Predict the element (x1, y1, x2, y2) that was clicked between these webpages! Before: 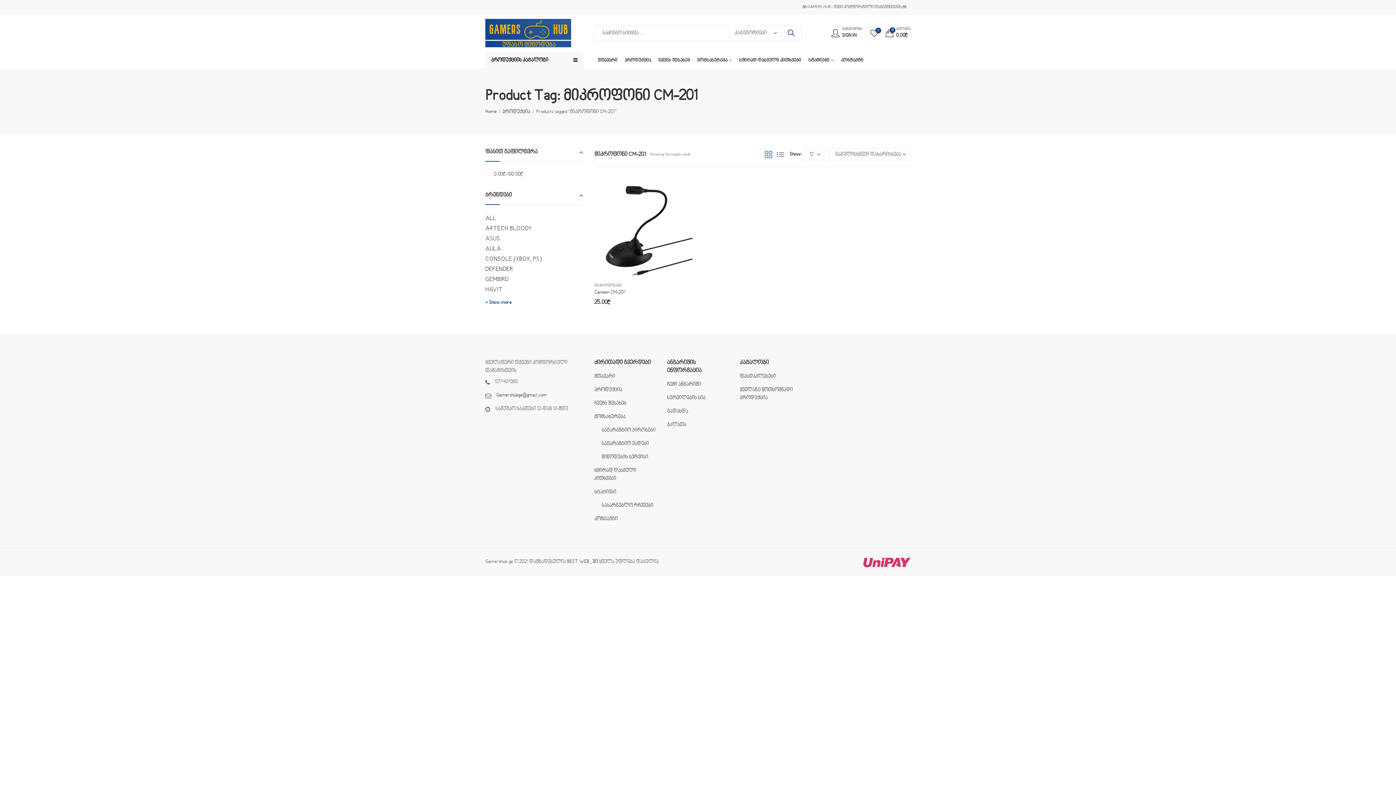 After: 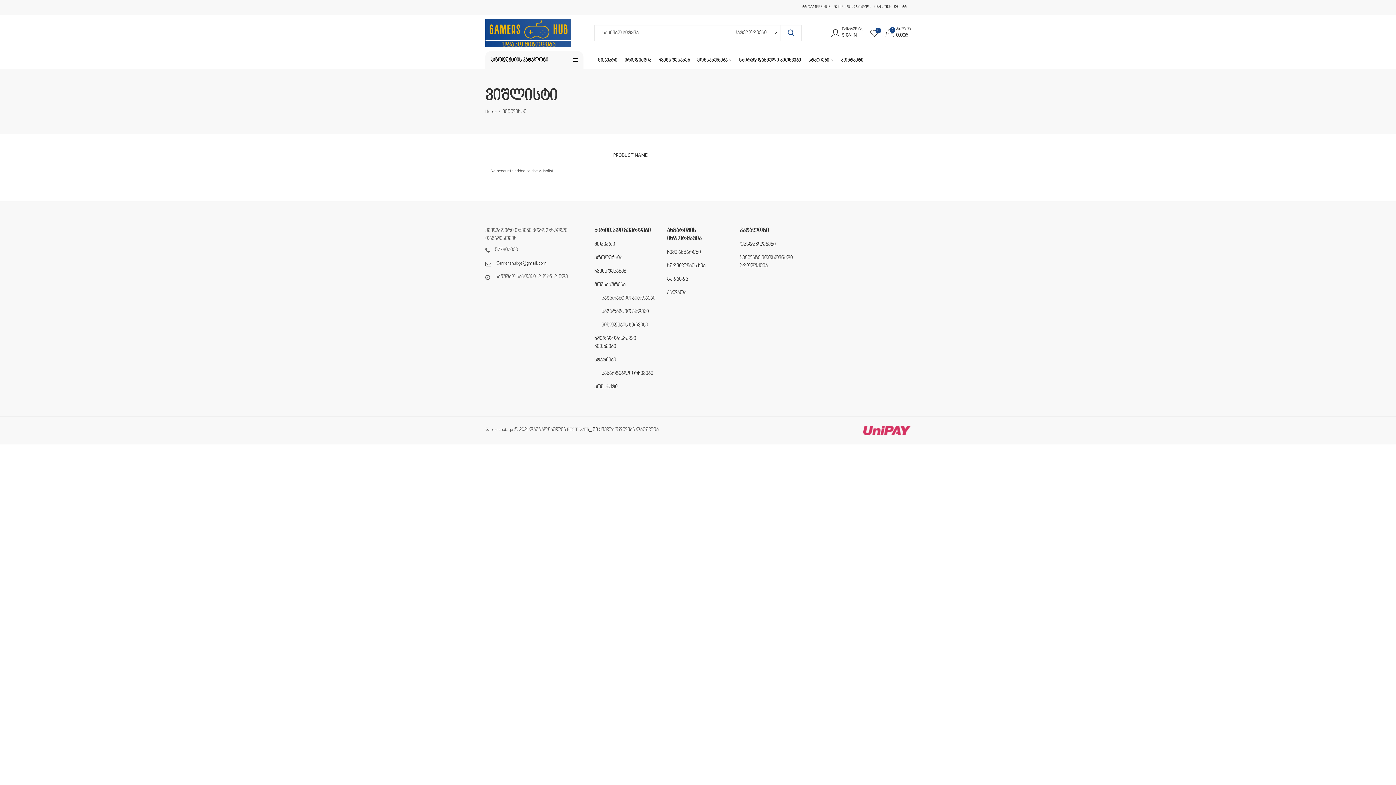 Action: bbox: (870, 30, 878, 35) label: 0